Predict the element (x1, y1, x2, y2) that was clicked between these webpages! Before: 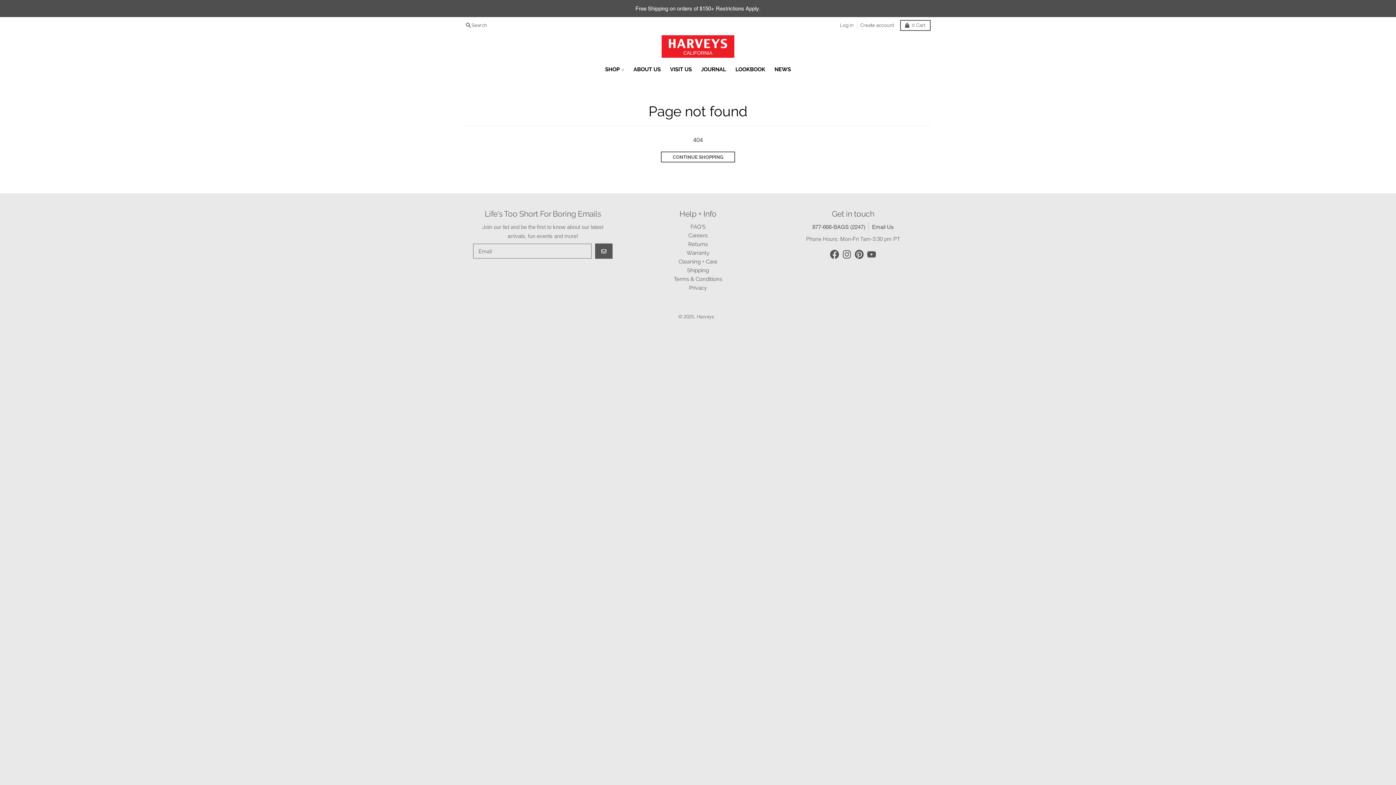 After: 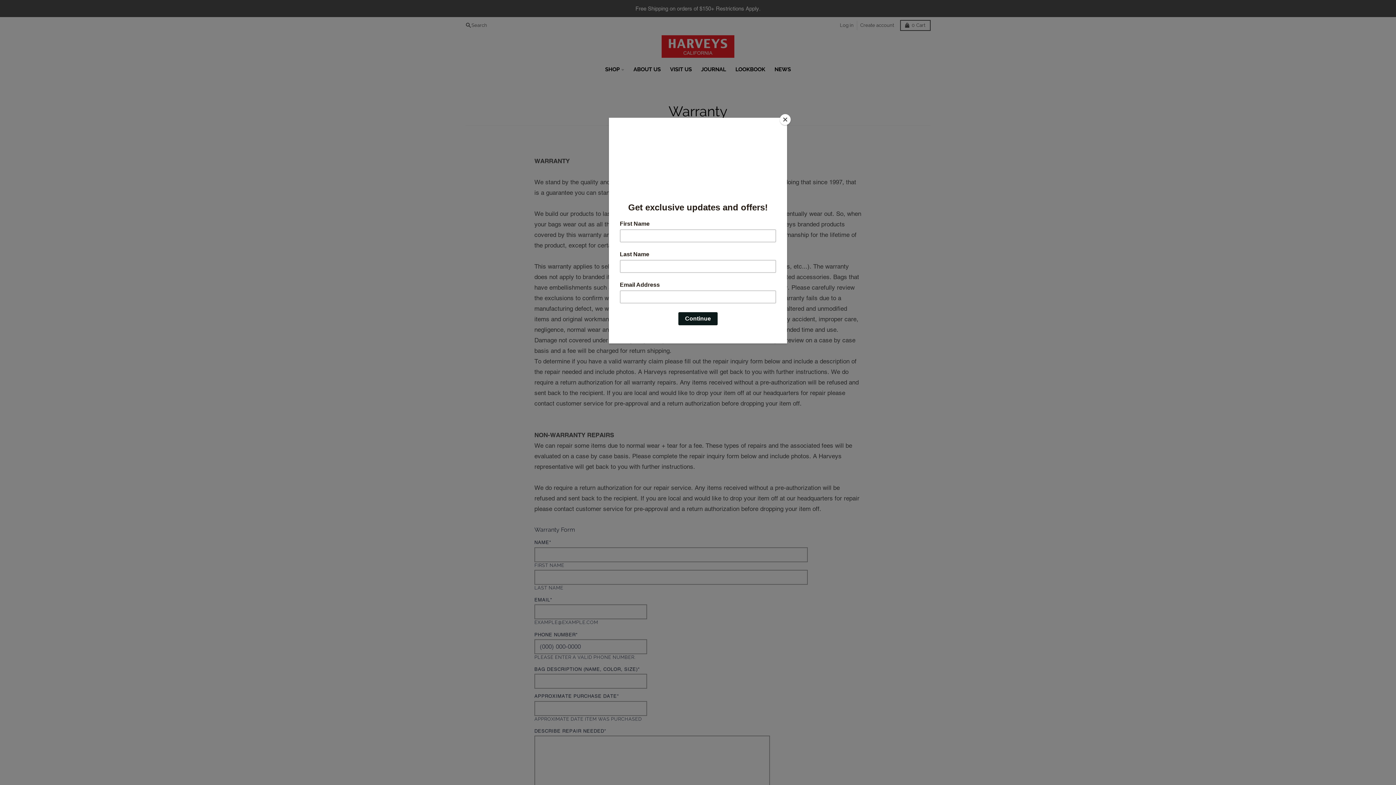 Action: bbox: (686, 249, 709, 255) label: Warranty